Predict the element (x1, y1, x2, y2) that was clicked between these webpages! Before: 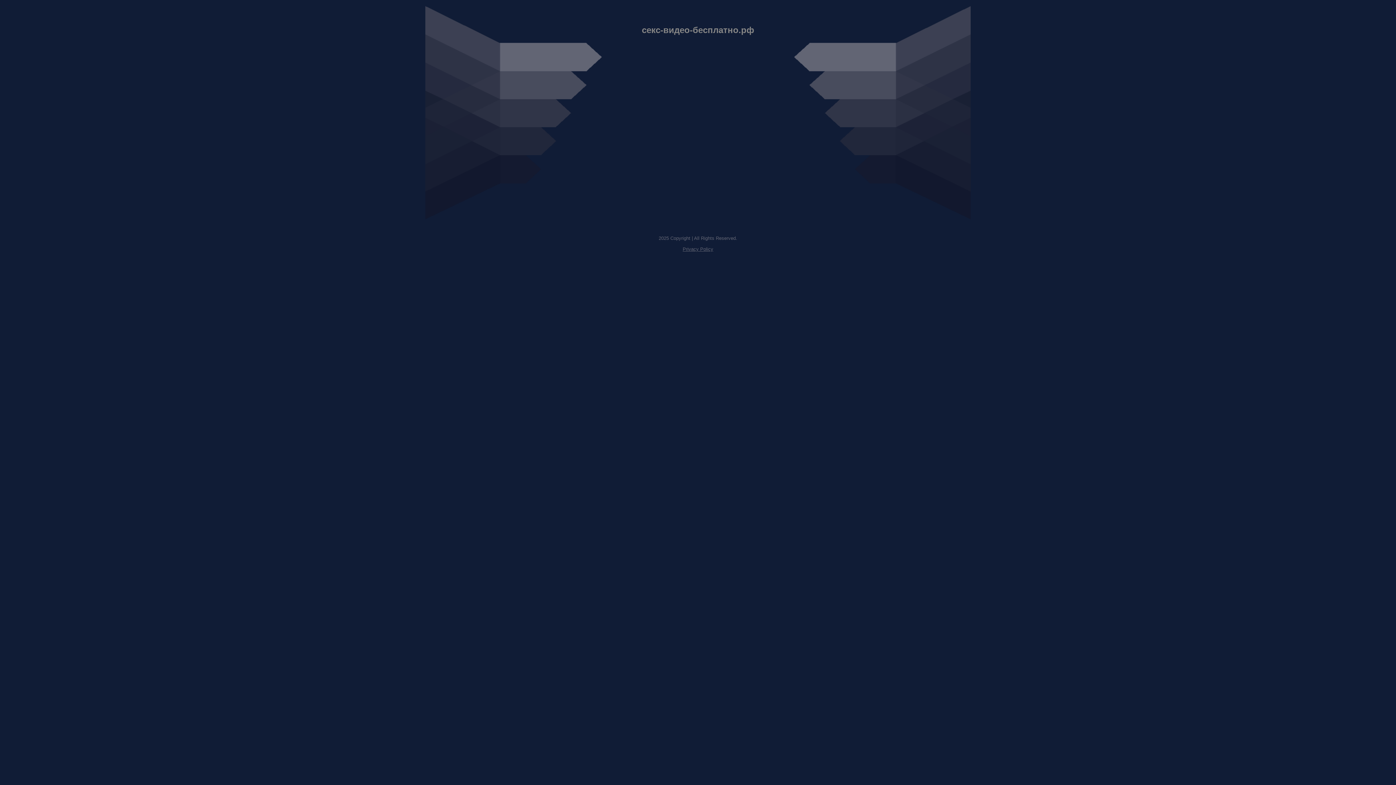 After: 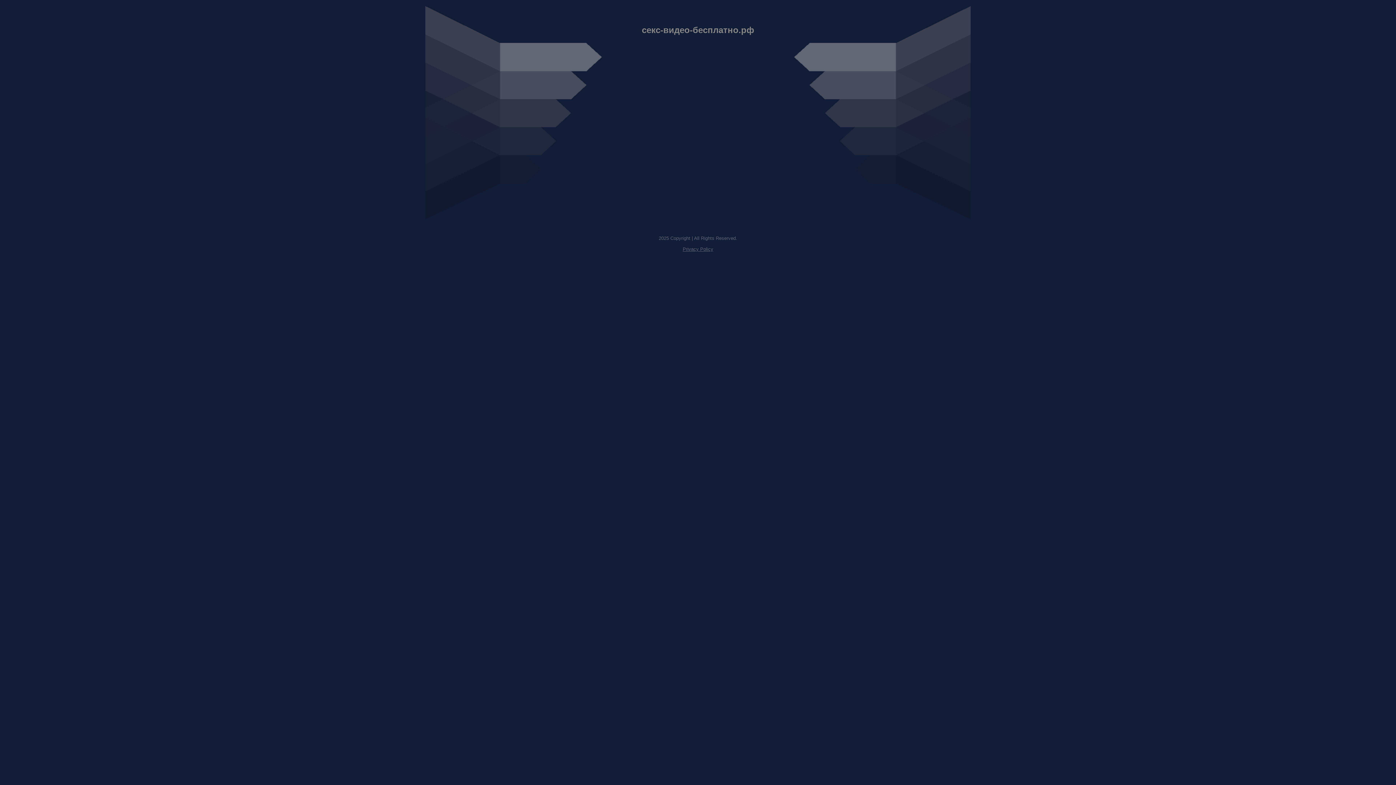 Action: bbox: (682, 246, 713, 252) label: Privacy Policy